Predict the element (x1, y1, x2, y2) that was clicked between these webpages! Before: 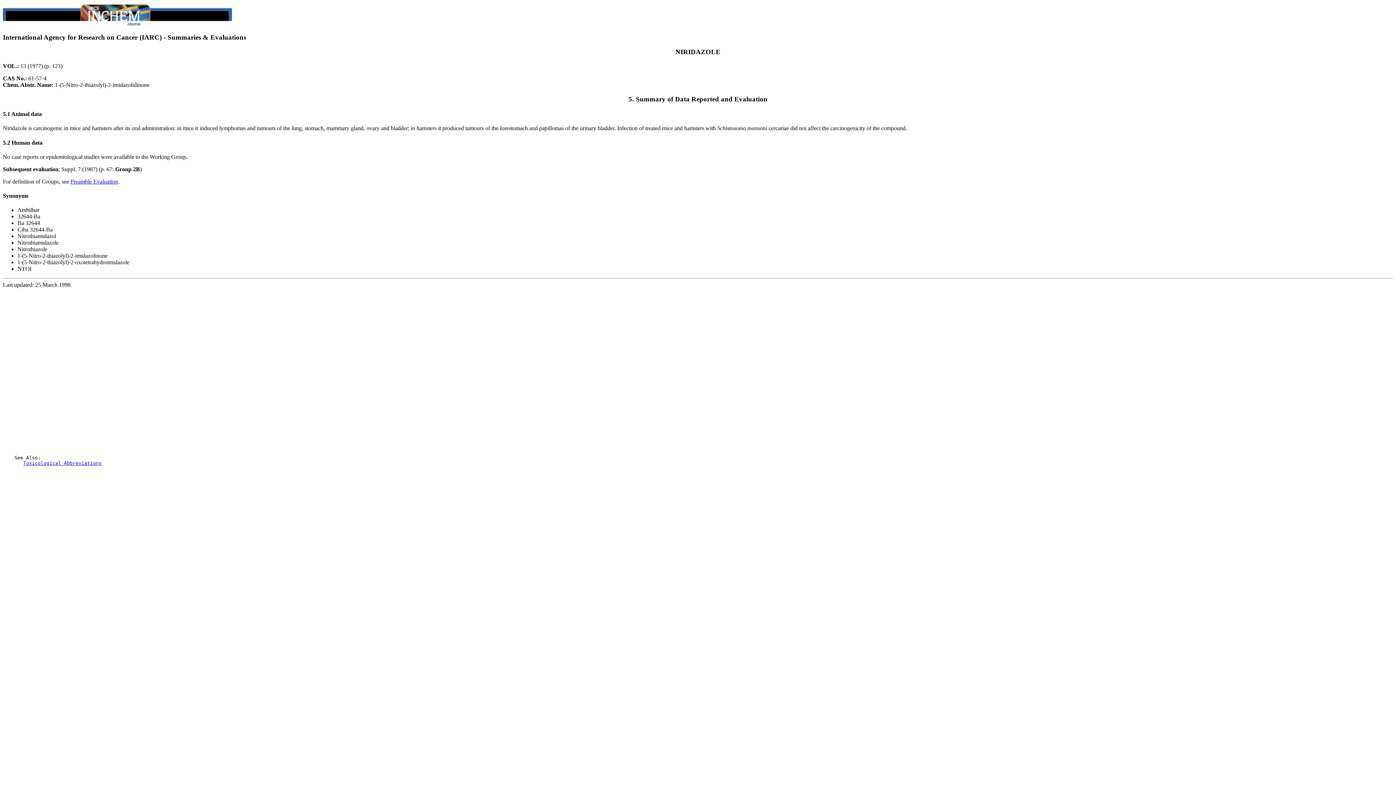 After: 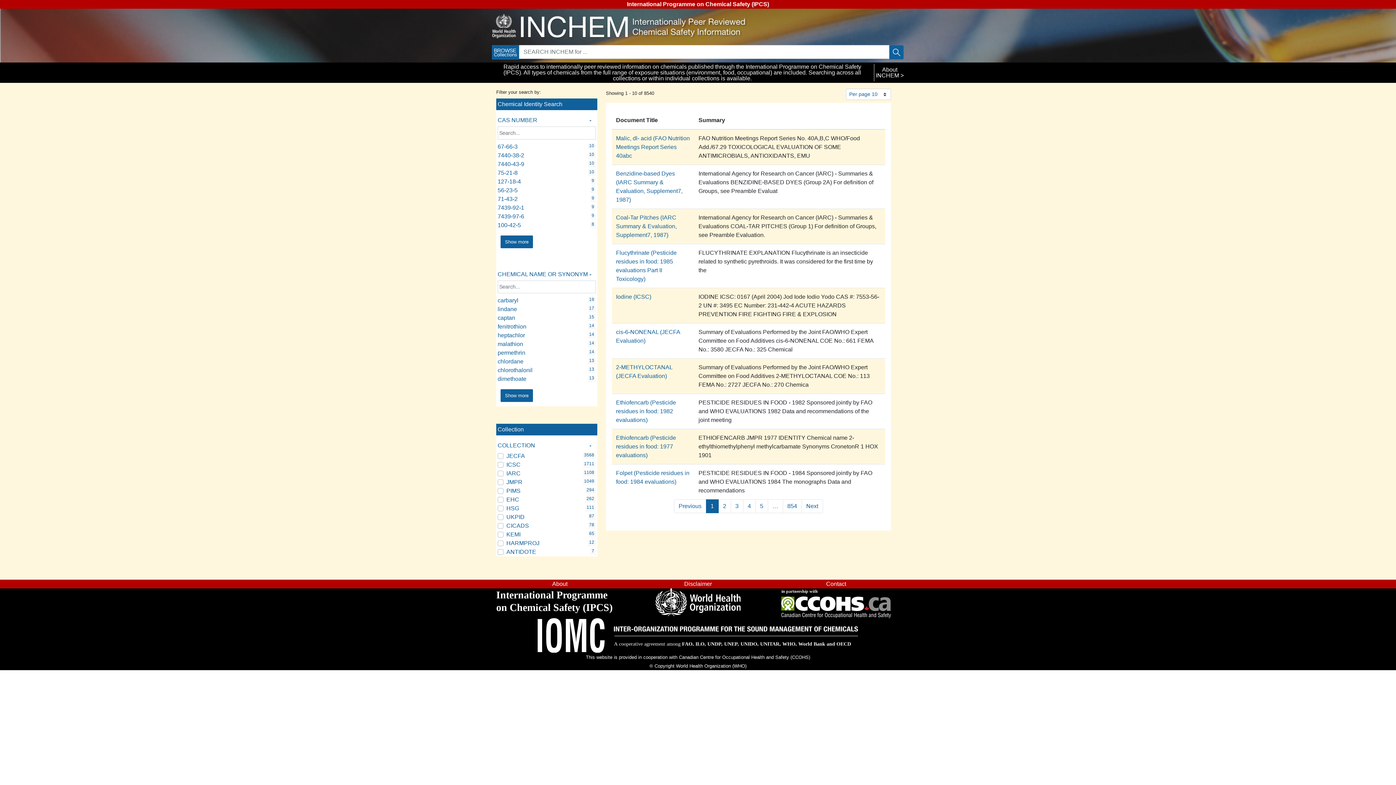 Action: bbox: (2, 21, 232, 27)